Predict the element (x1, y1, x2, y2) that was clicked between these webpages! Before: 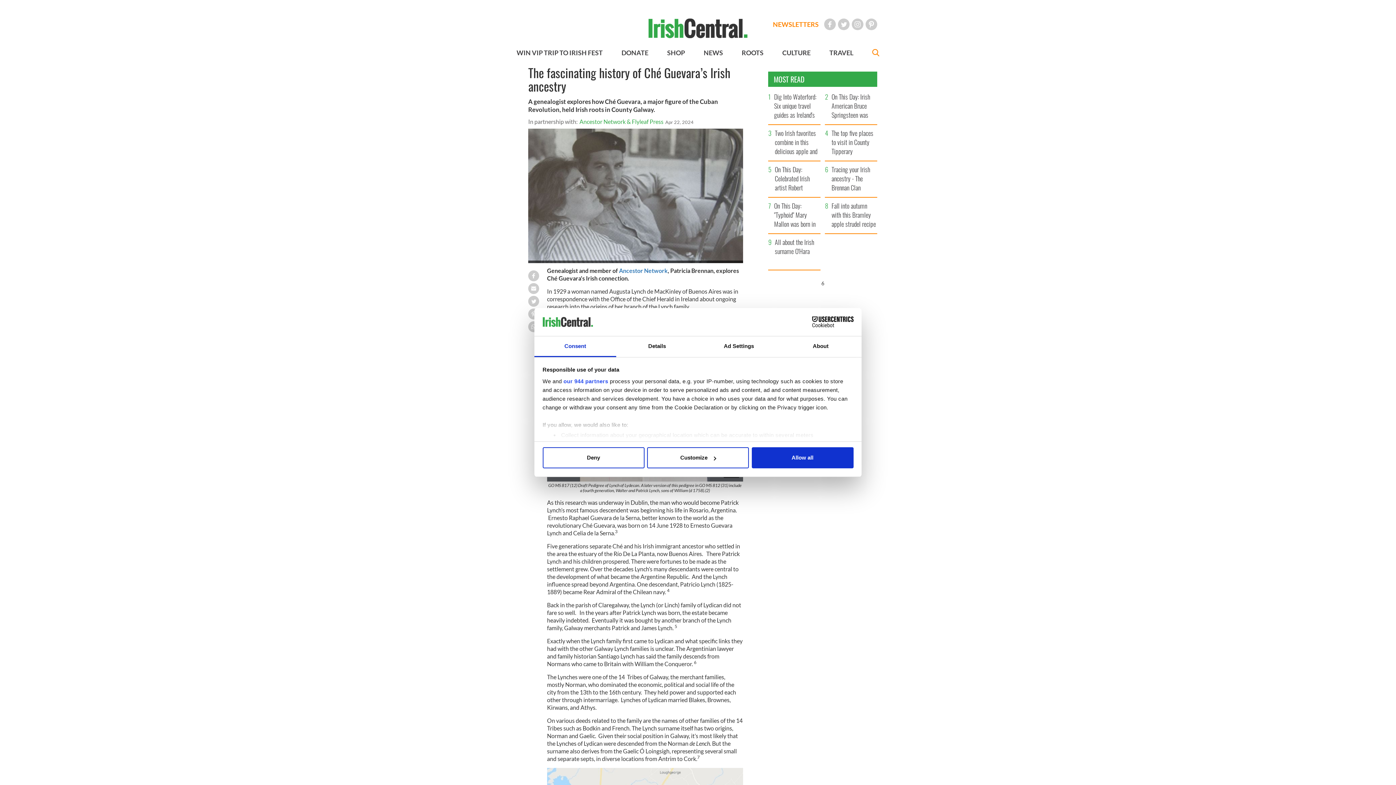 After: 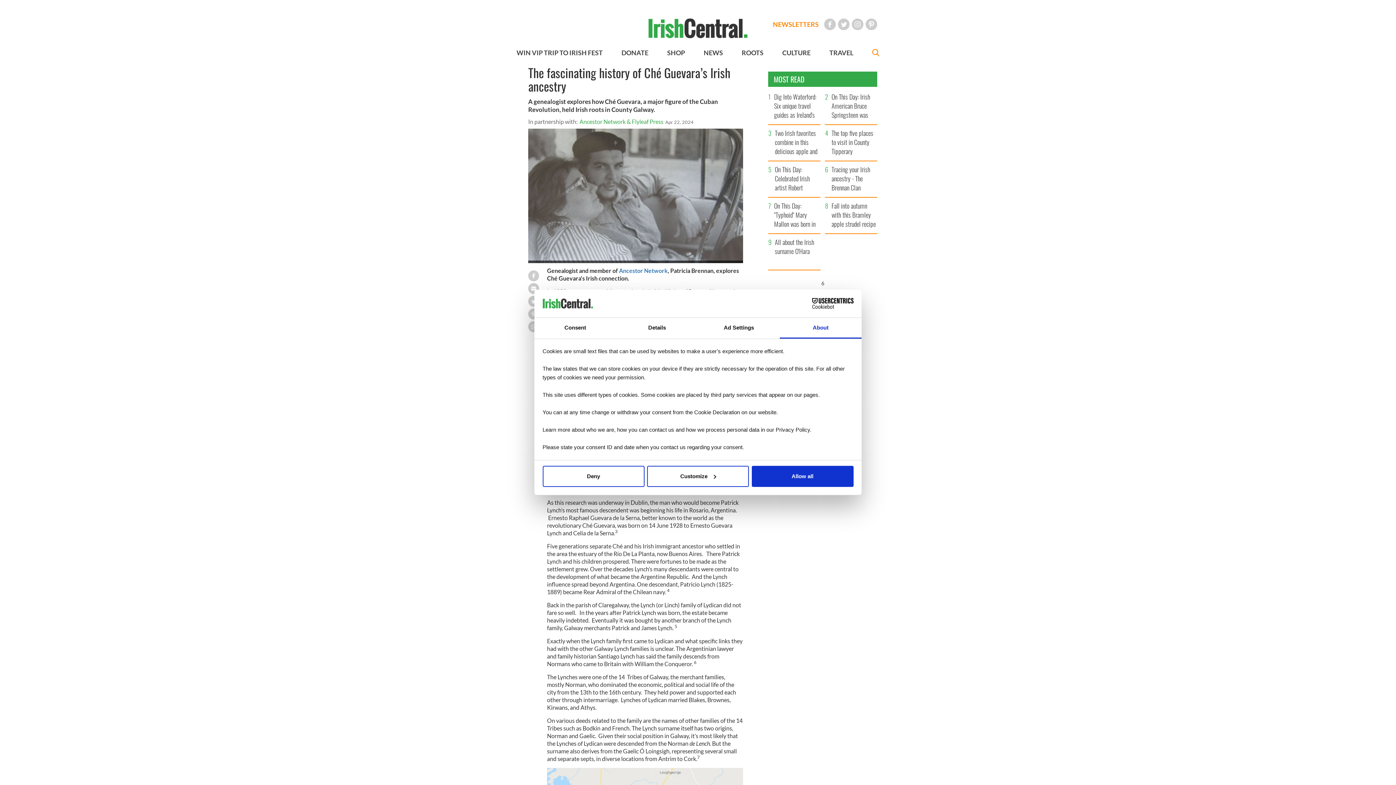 Action: label: About bbox: (780, 336, 861, 357)